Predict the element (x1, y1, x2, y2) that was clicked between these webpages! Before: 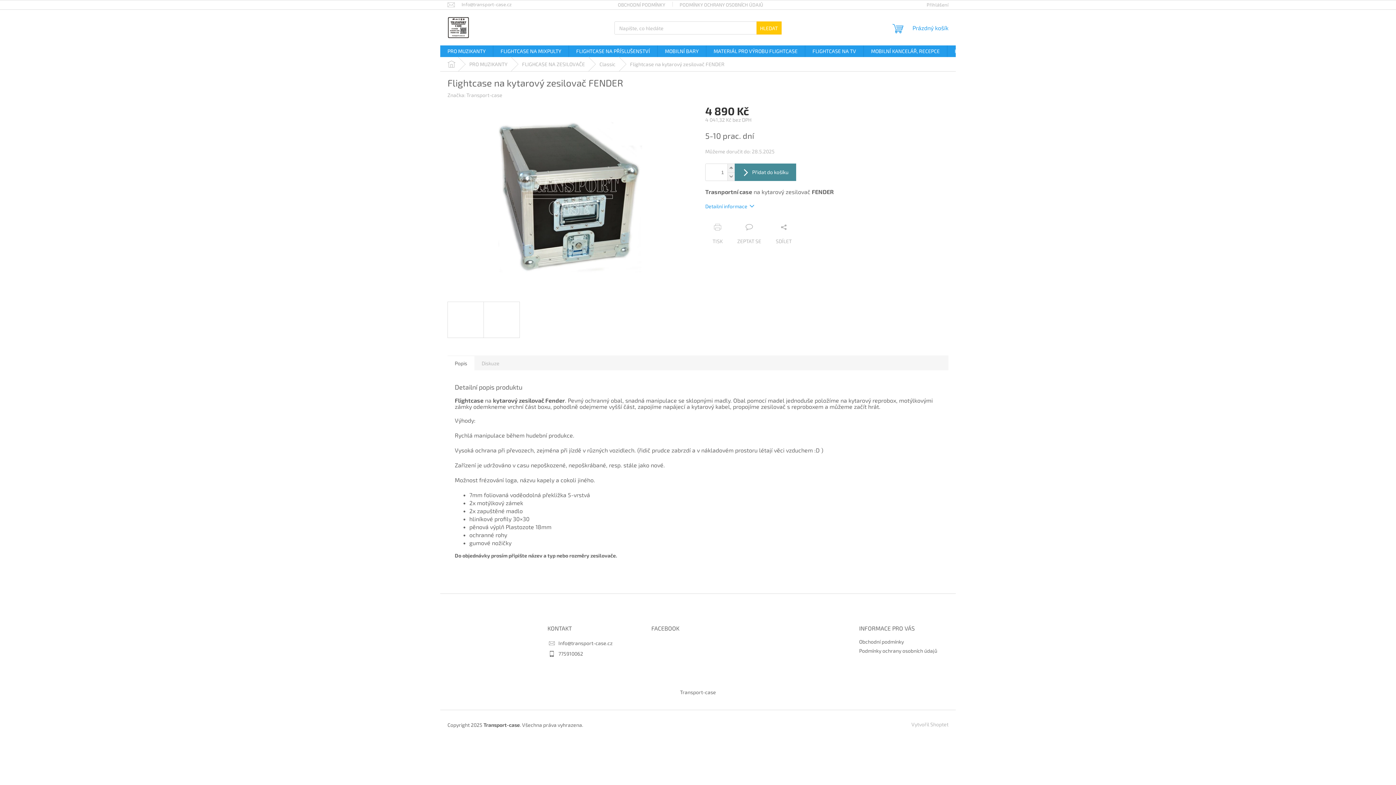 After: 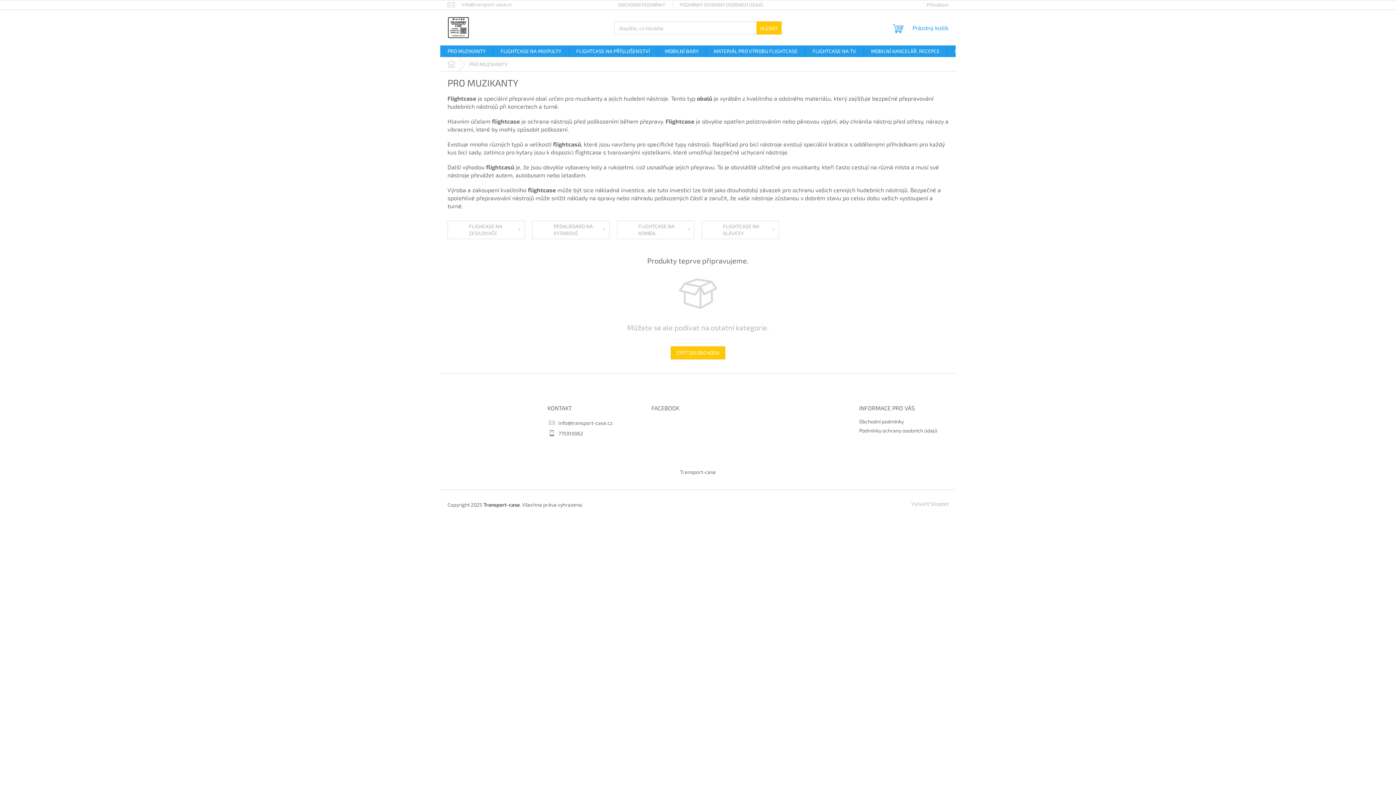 Action: label: PRO MUZIKANTY bbox: (440, 45, 493, 57)